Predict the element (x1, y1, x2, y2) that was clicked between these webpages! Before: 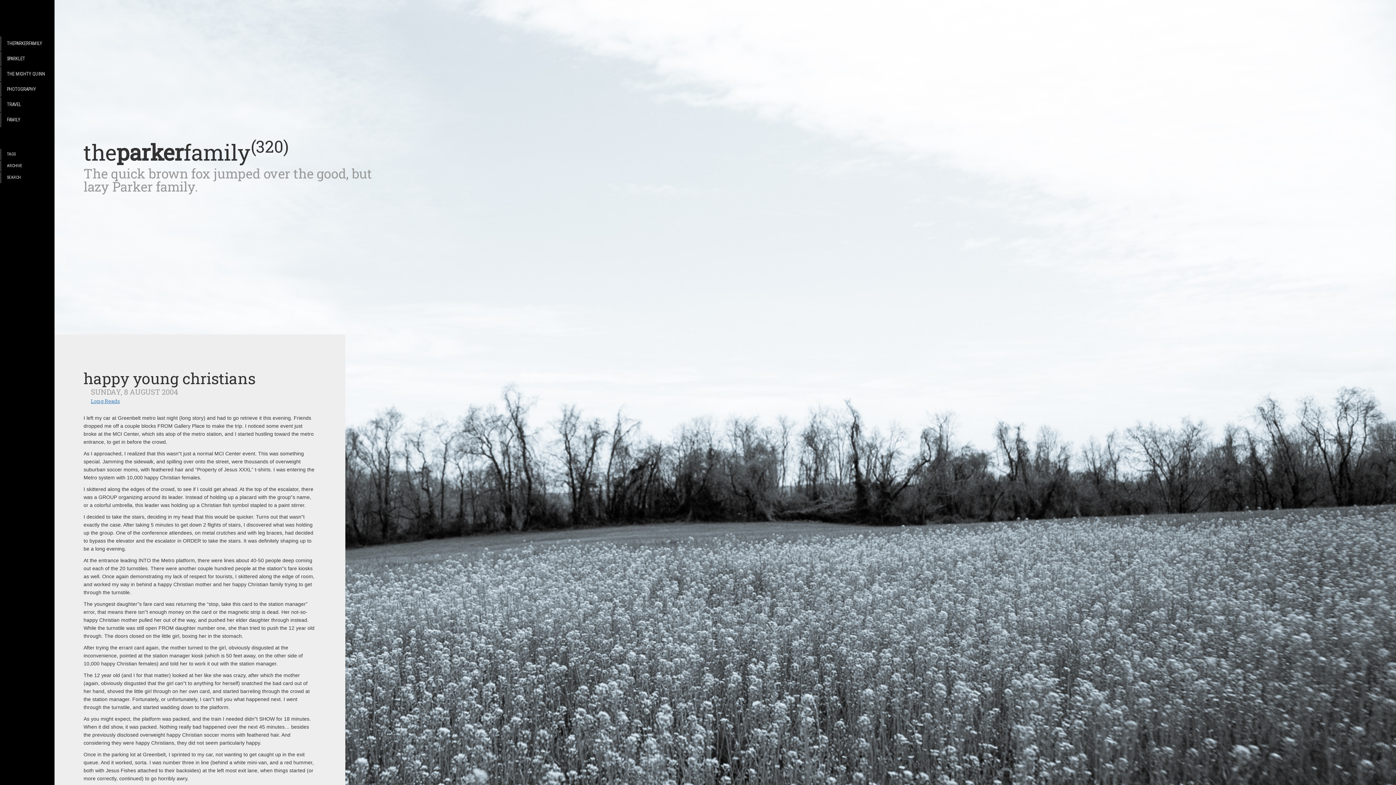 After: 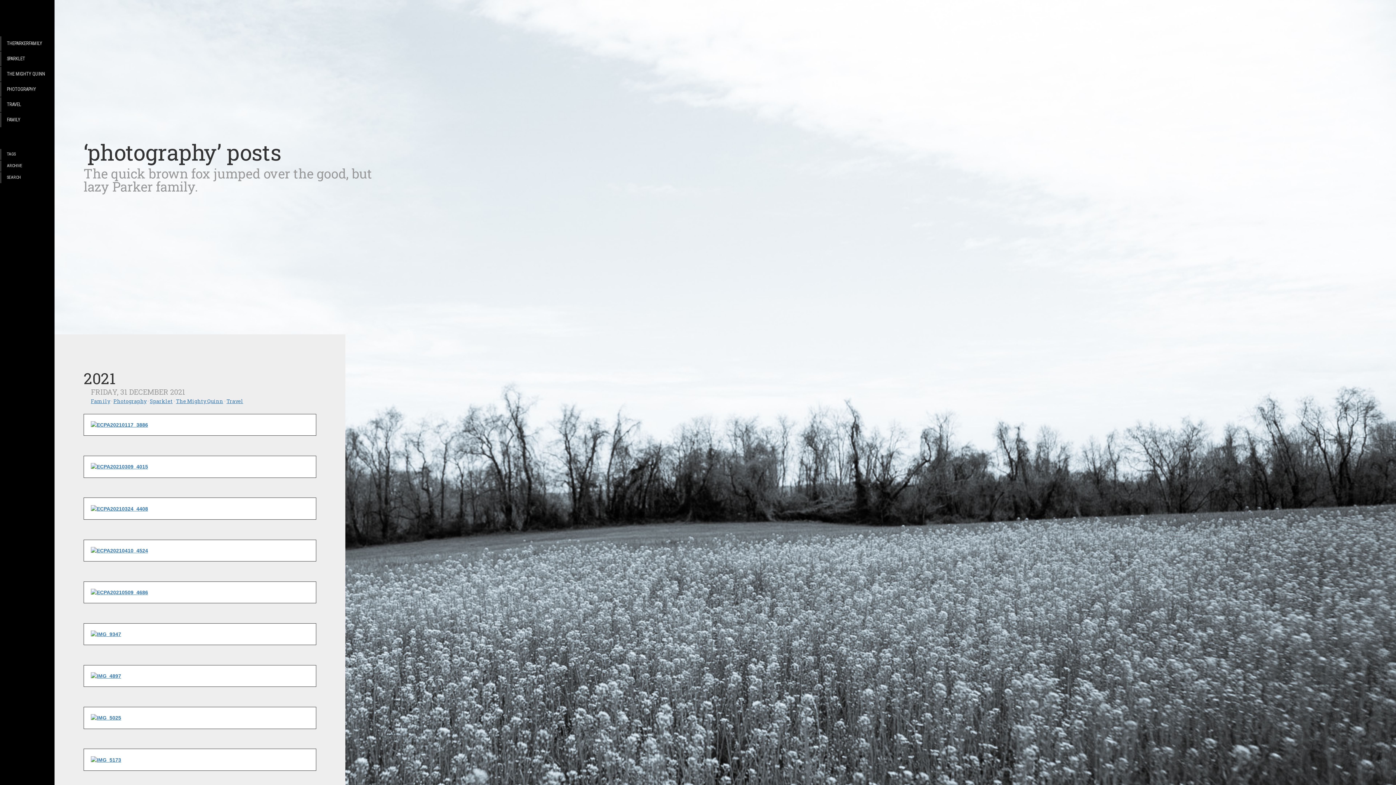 Action: label: PHOTOGRAPHY bbox: (0, 82, 54, 96)